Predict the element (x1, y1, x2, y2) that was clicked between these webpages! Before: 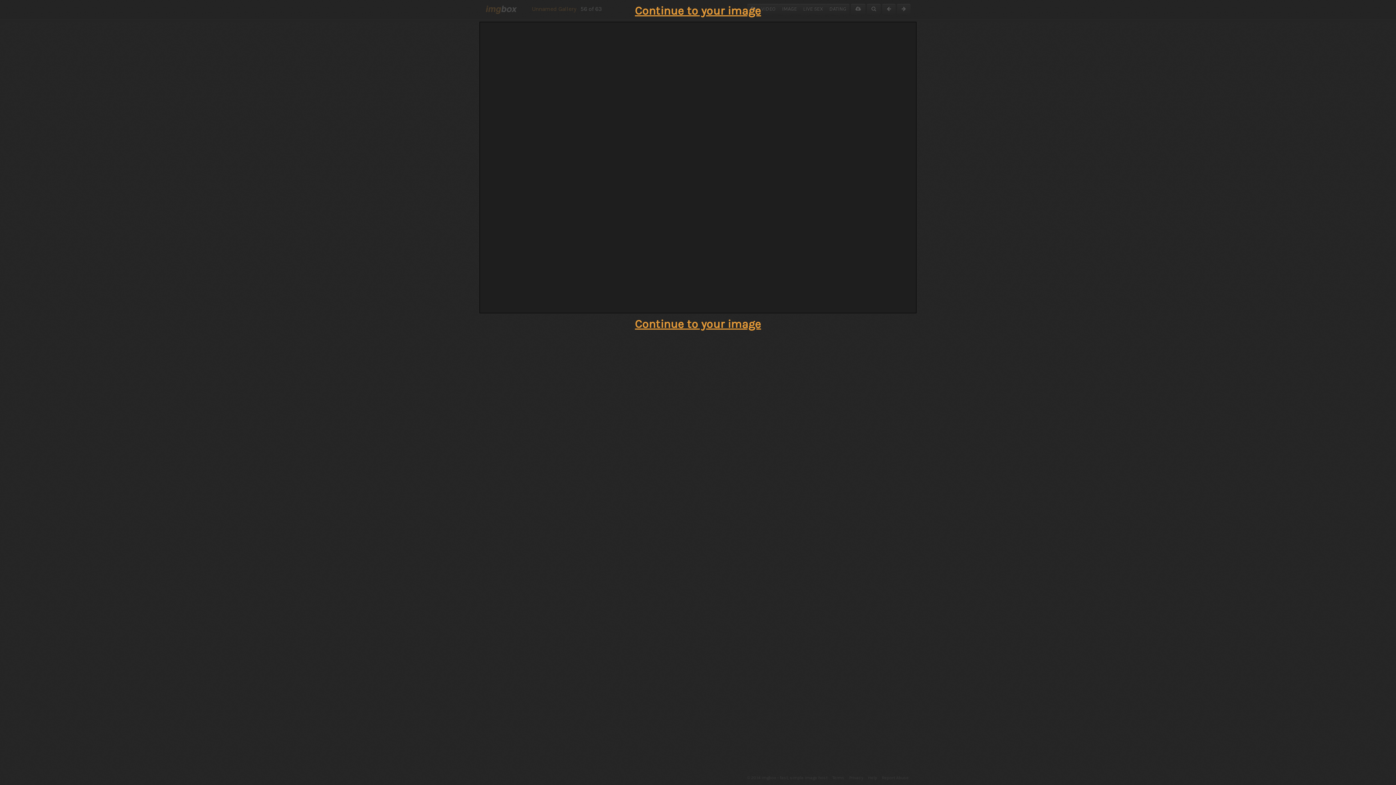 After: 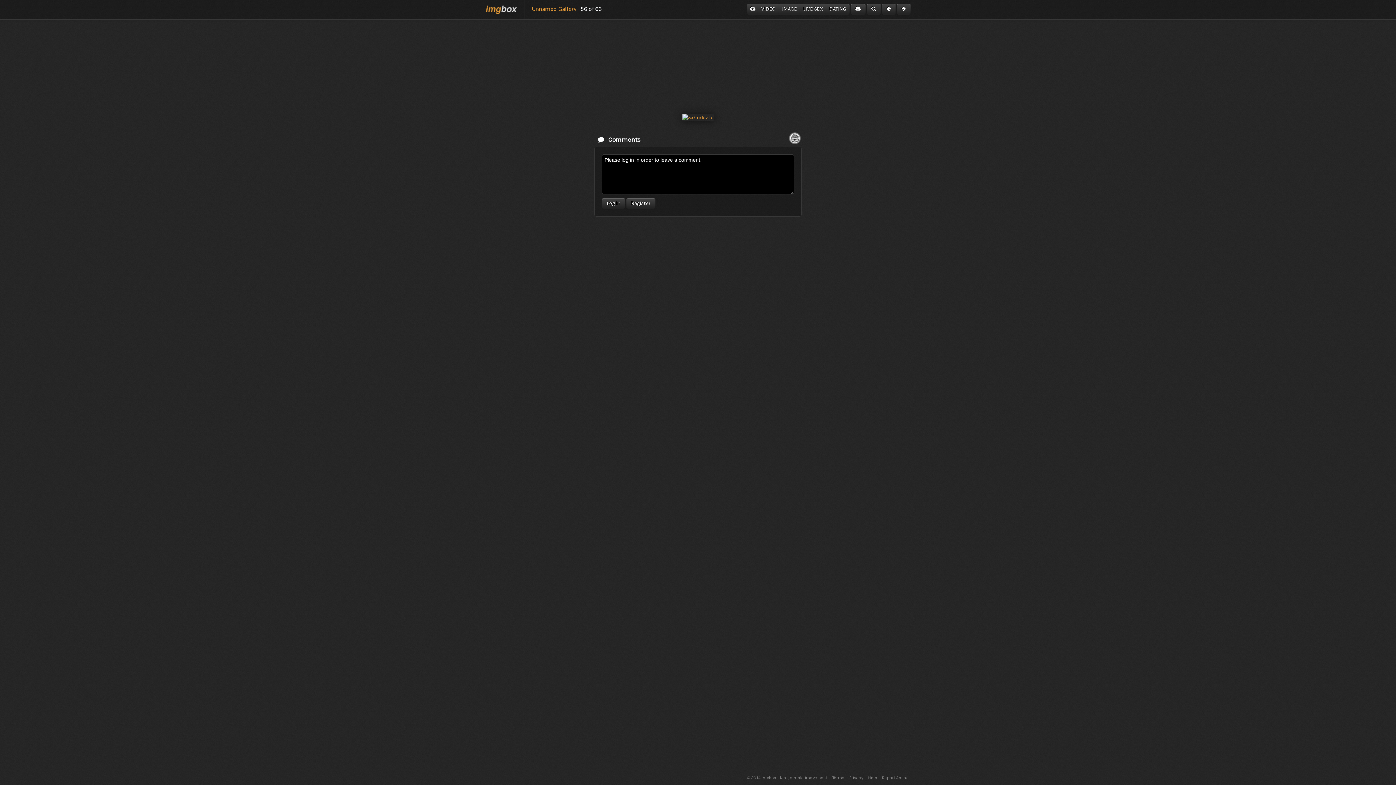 Action: bbox: (635, 317, 761, 330) label: Continue to your image